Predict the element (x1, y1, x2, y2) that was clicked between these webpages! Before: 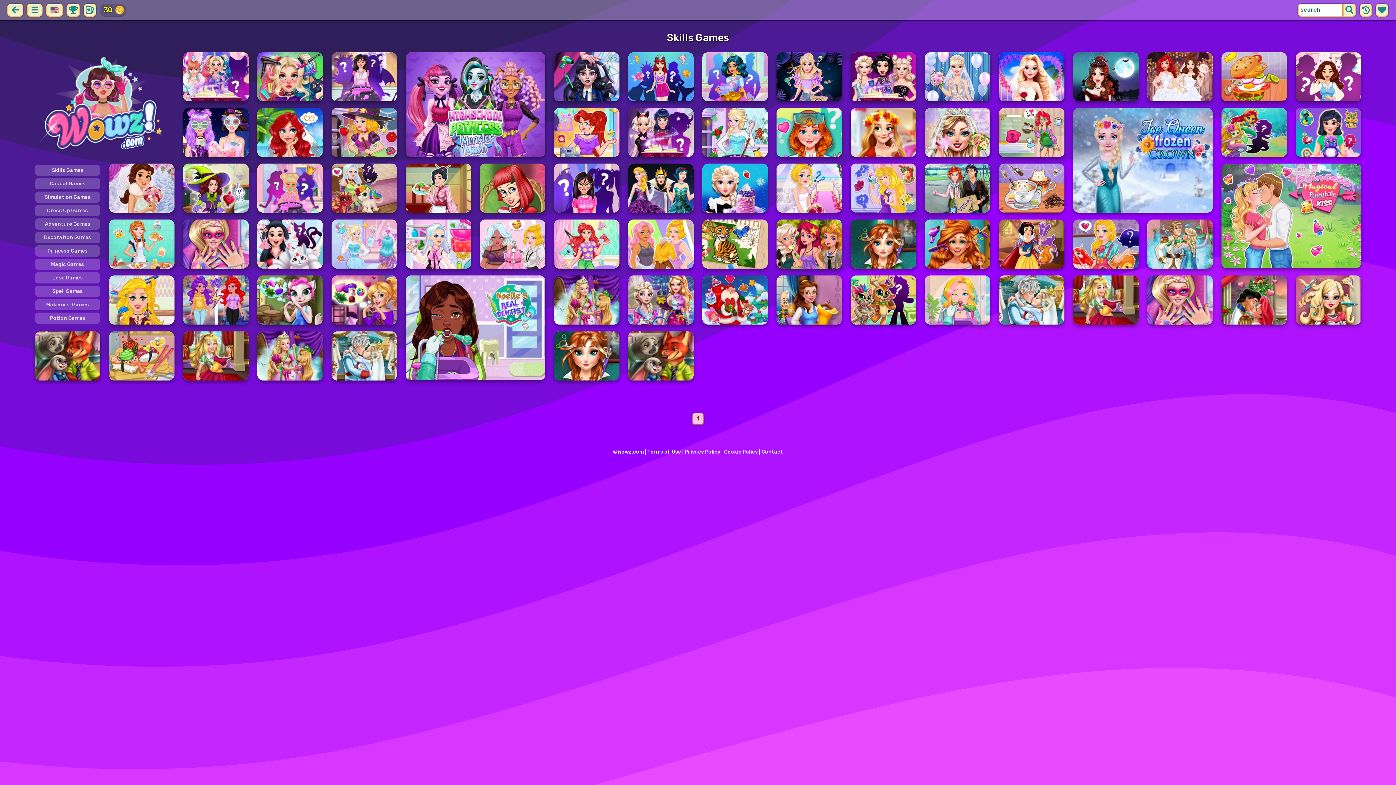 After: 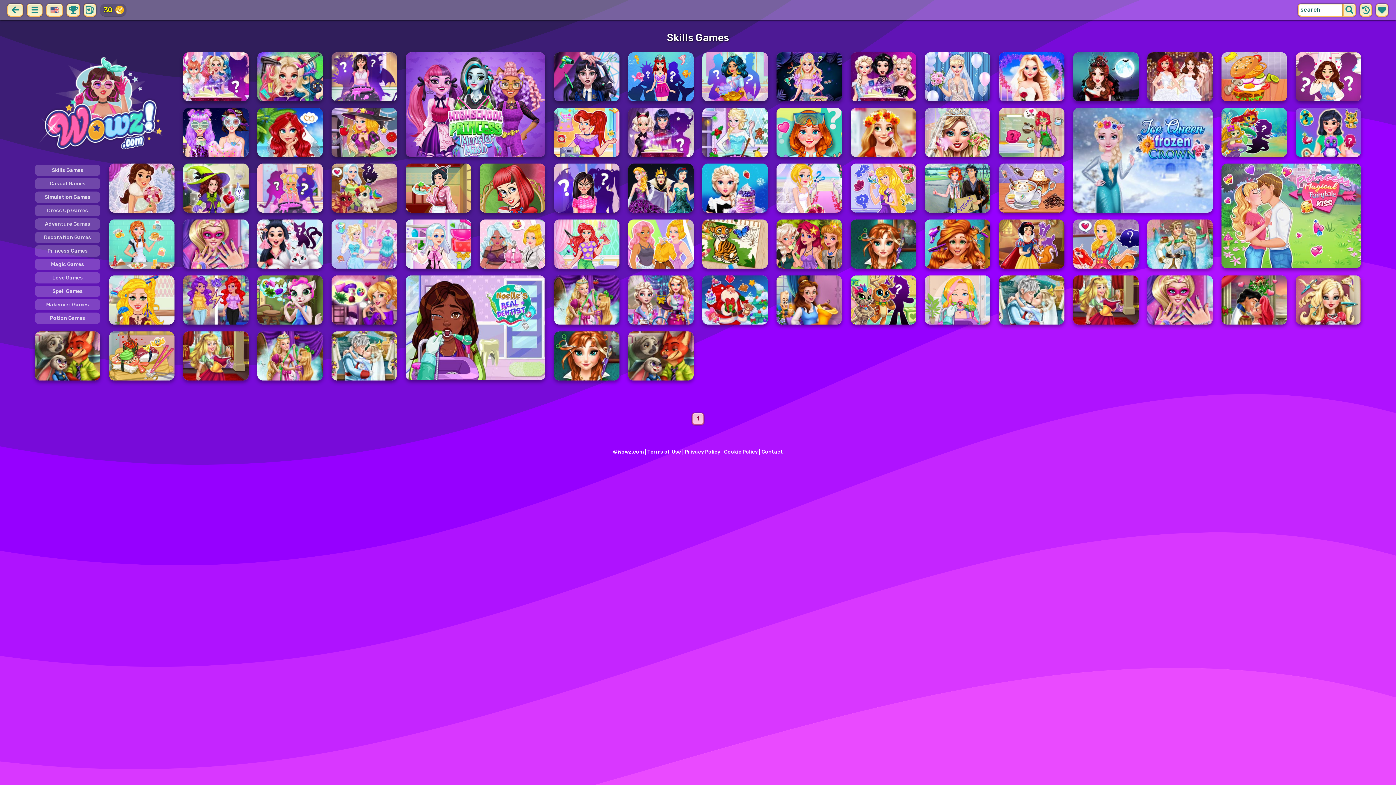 Action: bbox: (684, 449, 720, 455) label: Privacy Policy